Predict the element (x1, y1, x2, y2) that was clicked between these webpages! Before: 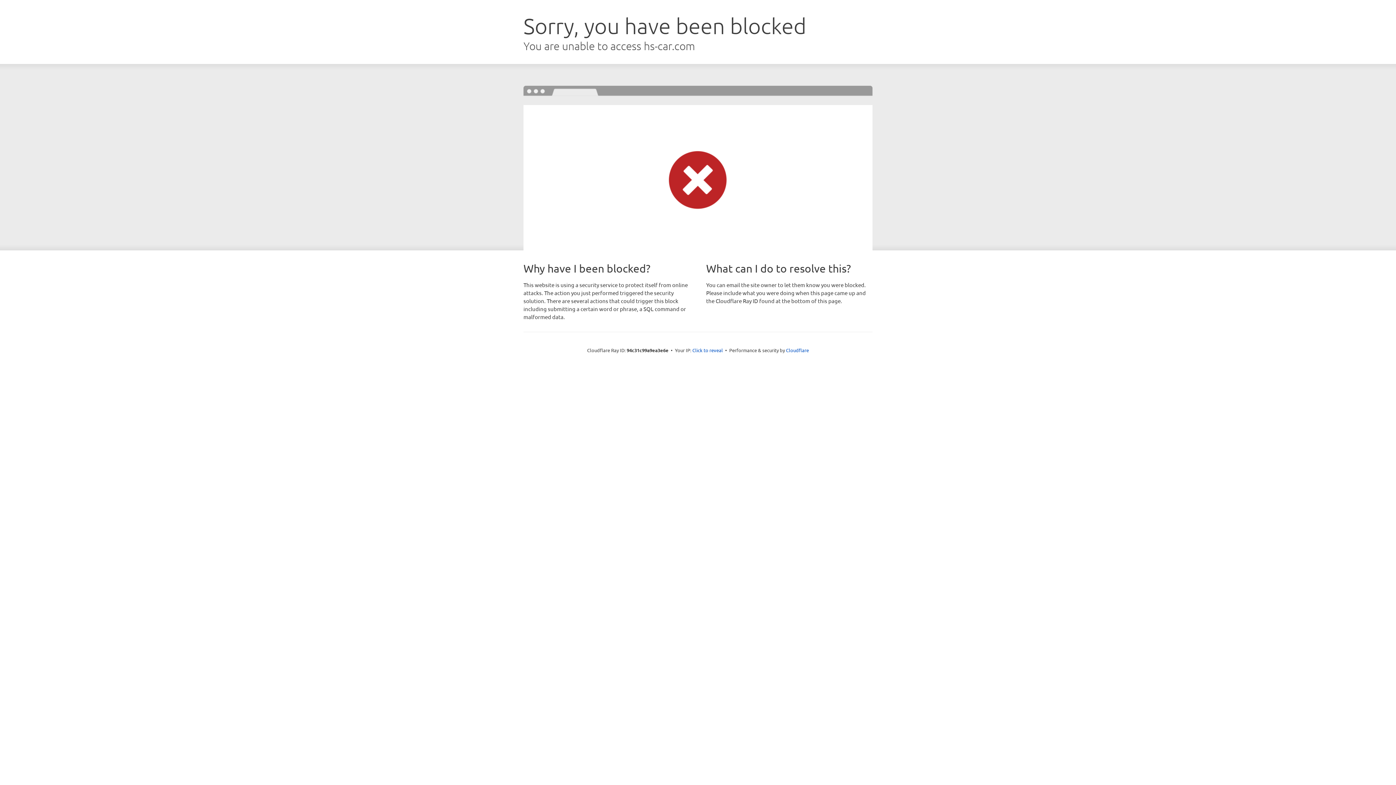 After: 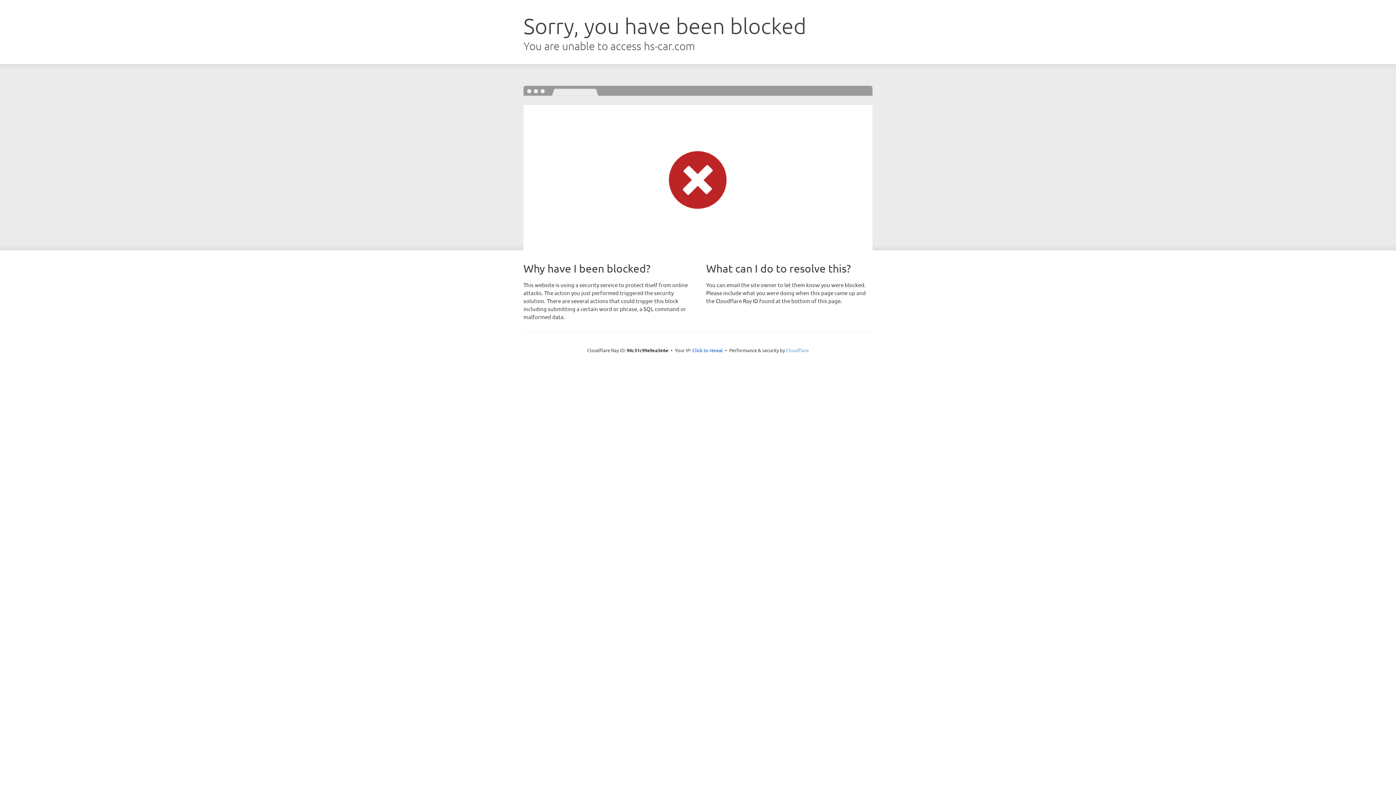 Action: bbox: (786, 347, 809, 353) label: Cloudflare